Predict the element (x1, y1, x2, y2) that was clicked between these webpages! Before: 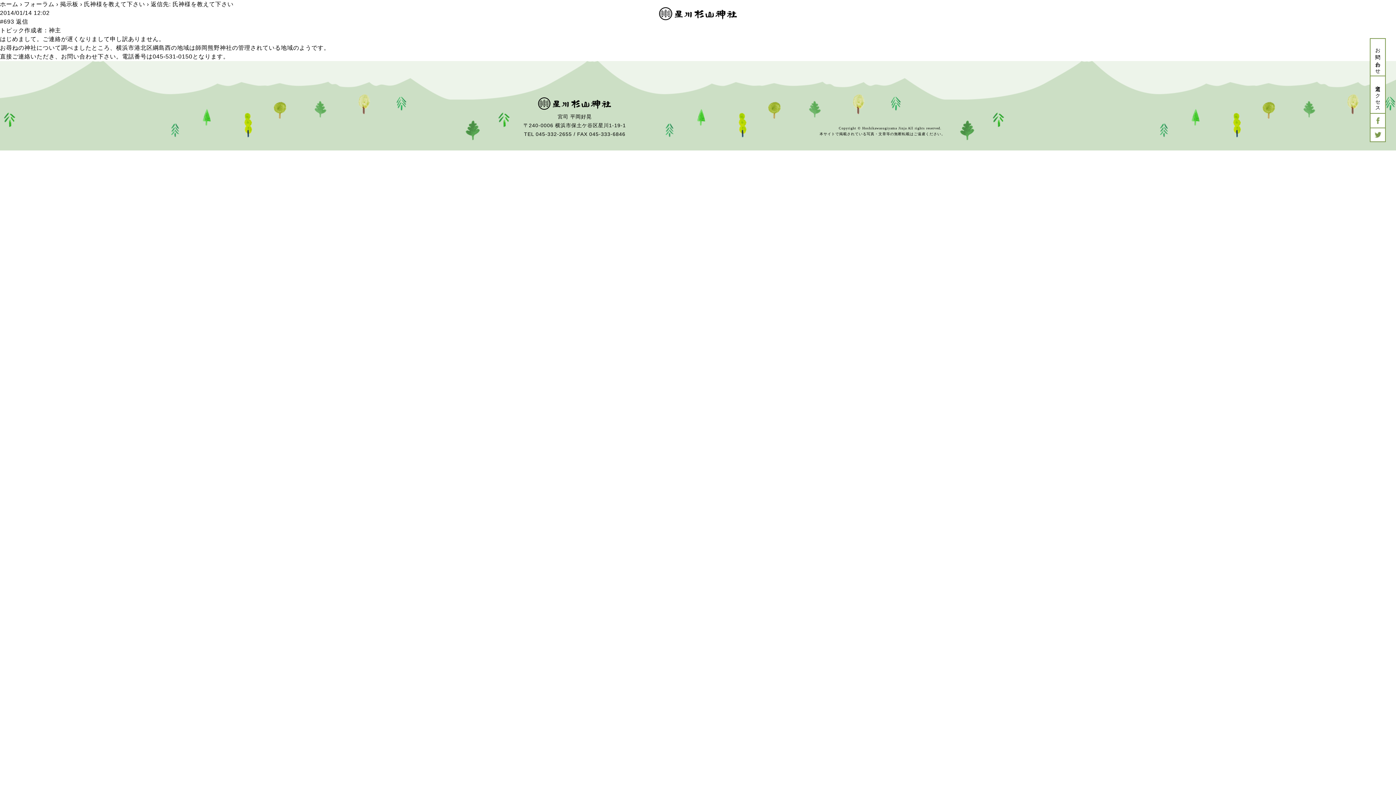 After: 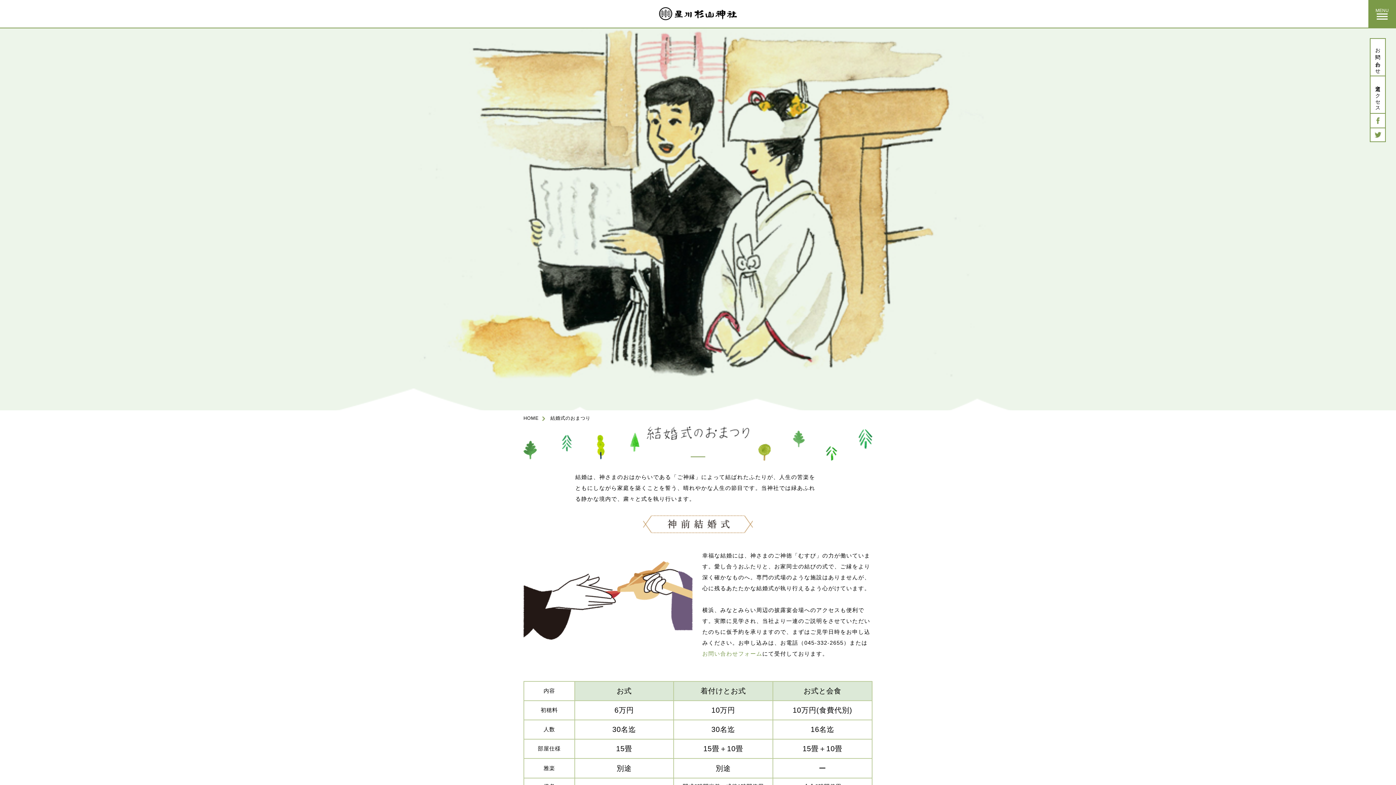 Action: label: 結婚式 bbox: (610, 91, 692, 110)